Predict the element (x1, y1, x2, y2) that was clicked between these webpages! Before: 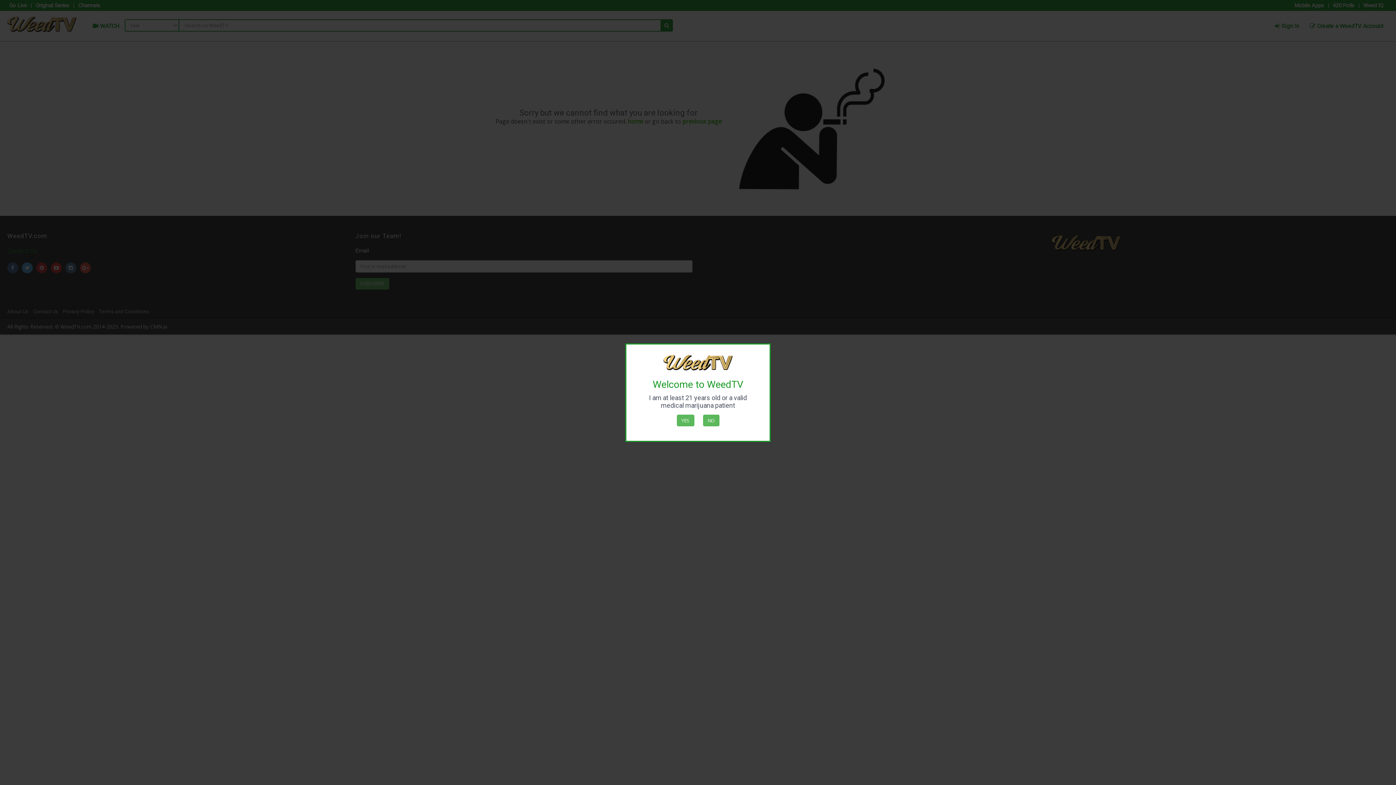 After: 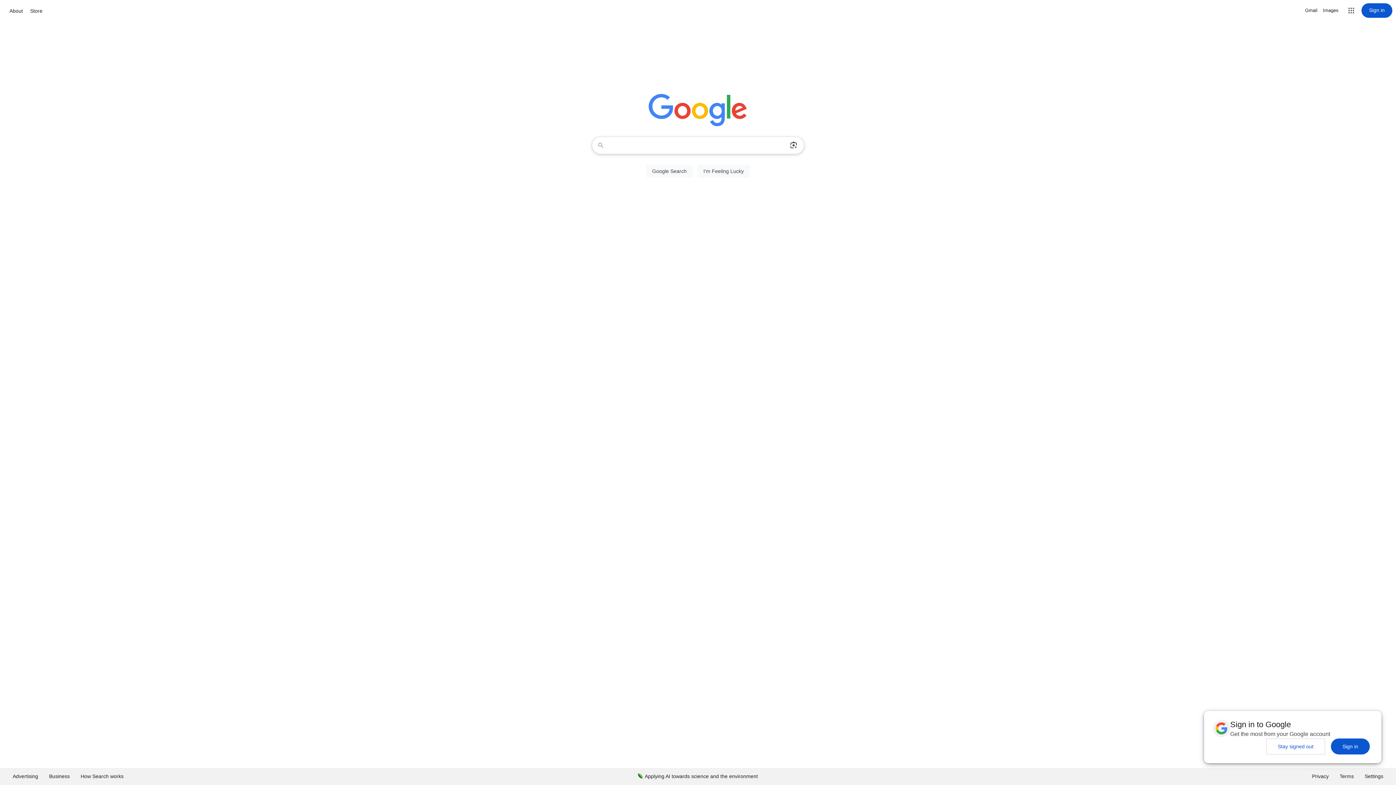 Action: label: NO bbox: (703, 414, 719, 426)